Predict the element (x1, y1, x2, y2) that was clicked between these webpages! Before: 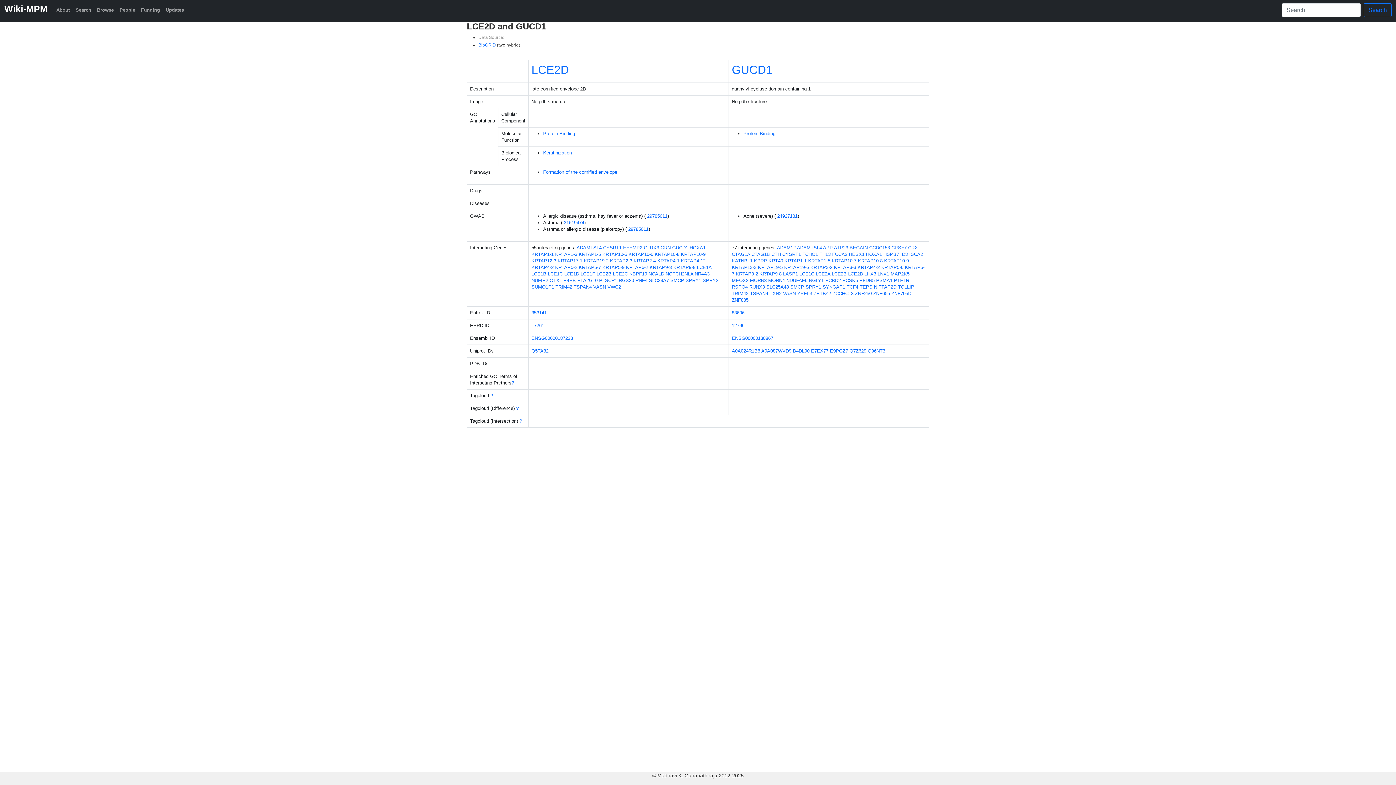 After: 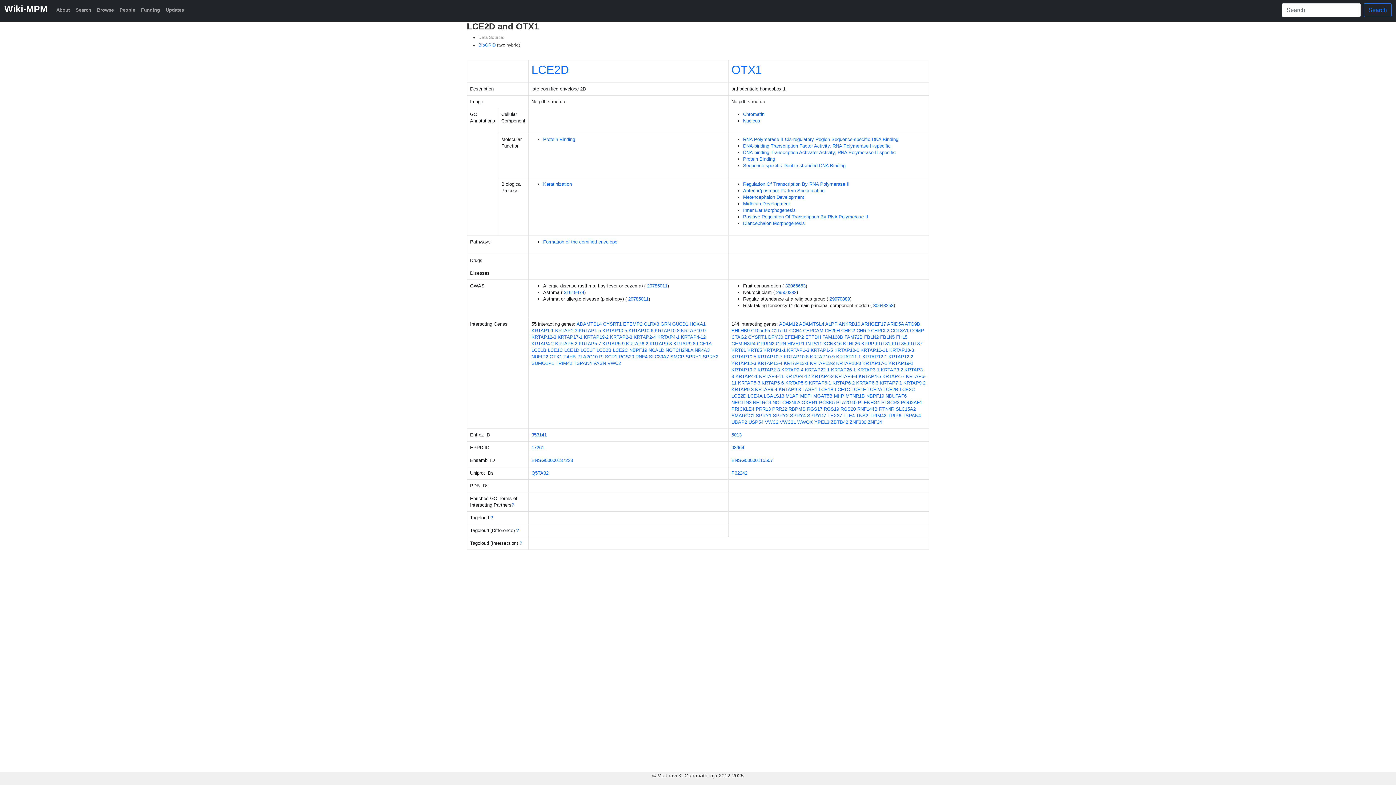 Action: label: OTX1 bbox: (549, 277, 562, 283)